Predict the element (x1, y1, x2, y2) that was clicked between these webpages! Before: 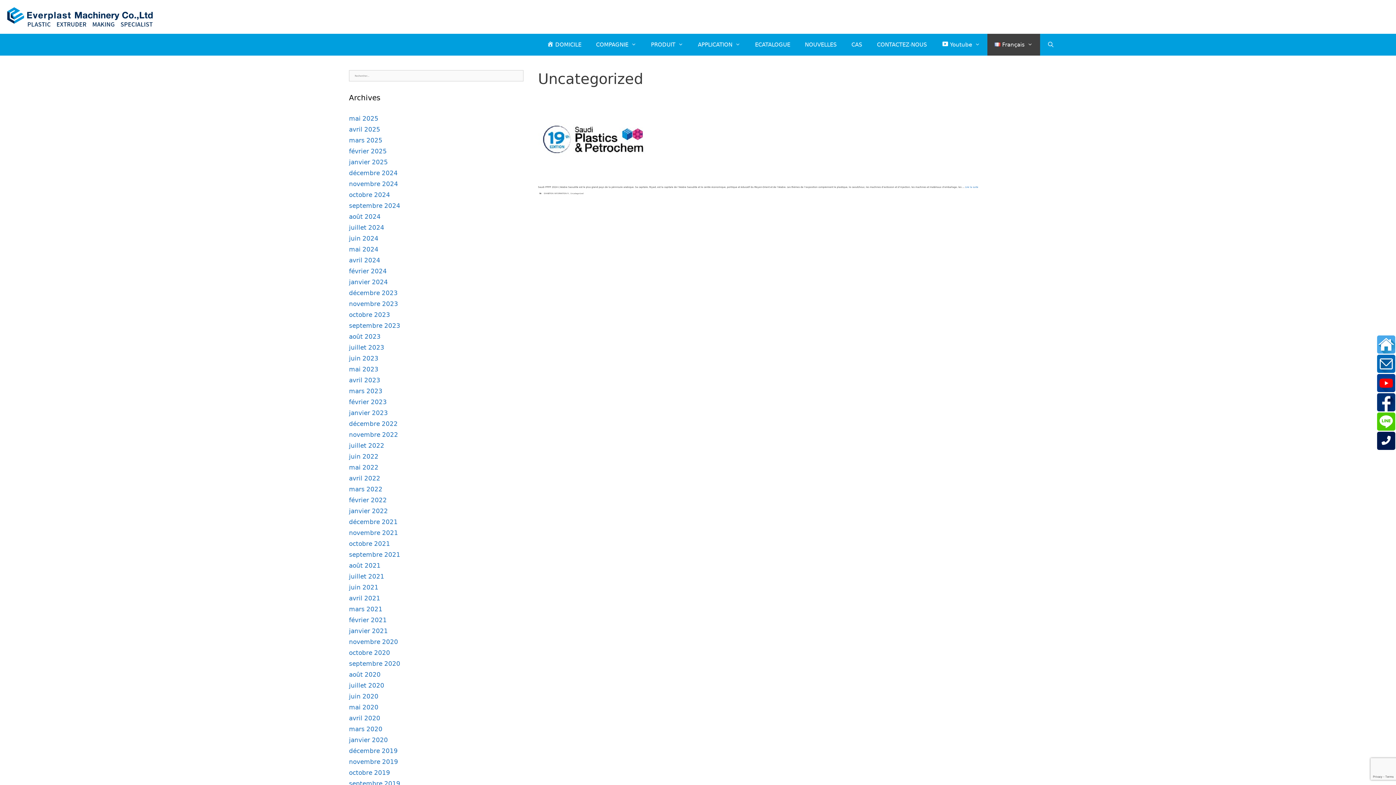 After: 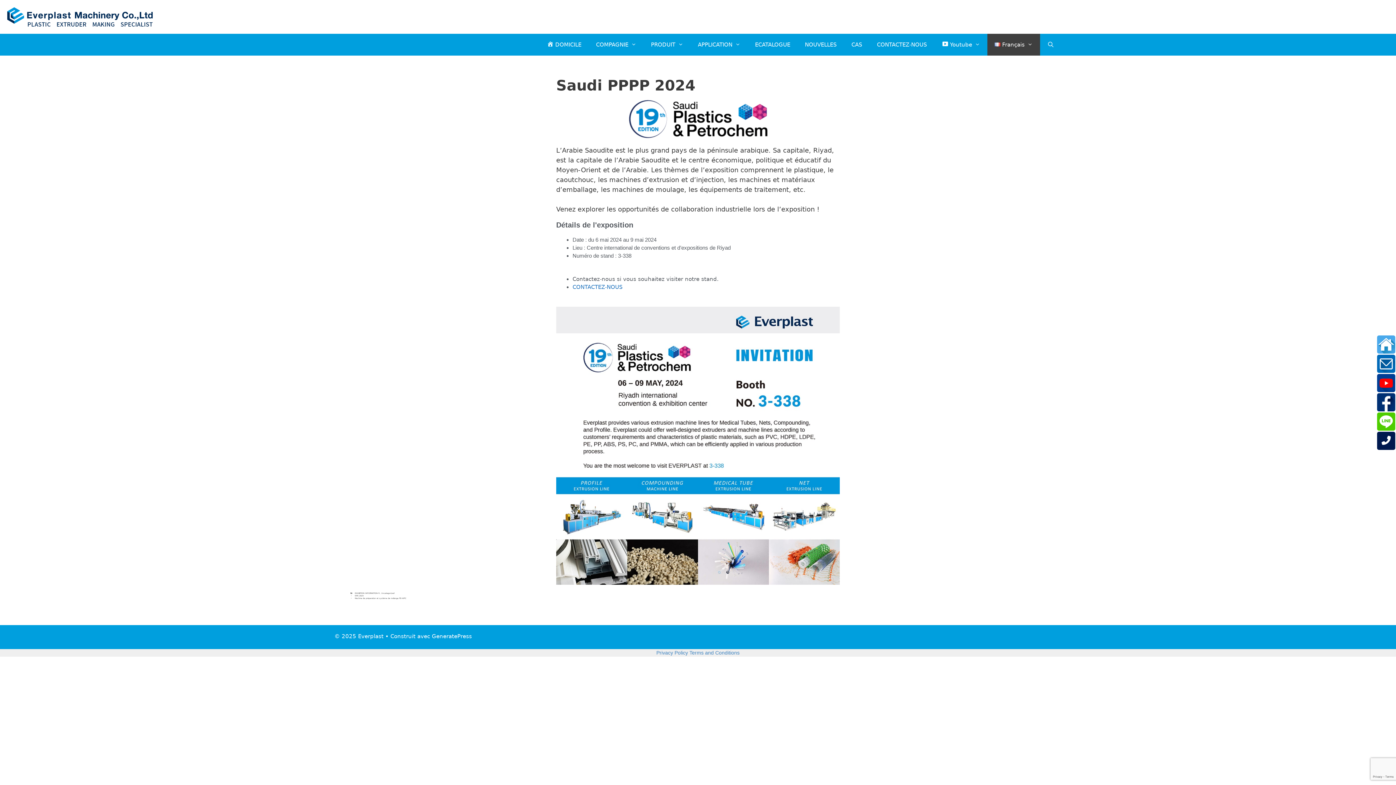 Action: bbox: (538, 178, 647, 180)